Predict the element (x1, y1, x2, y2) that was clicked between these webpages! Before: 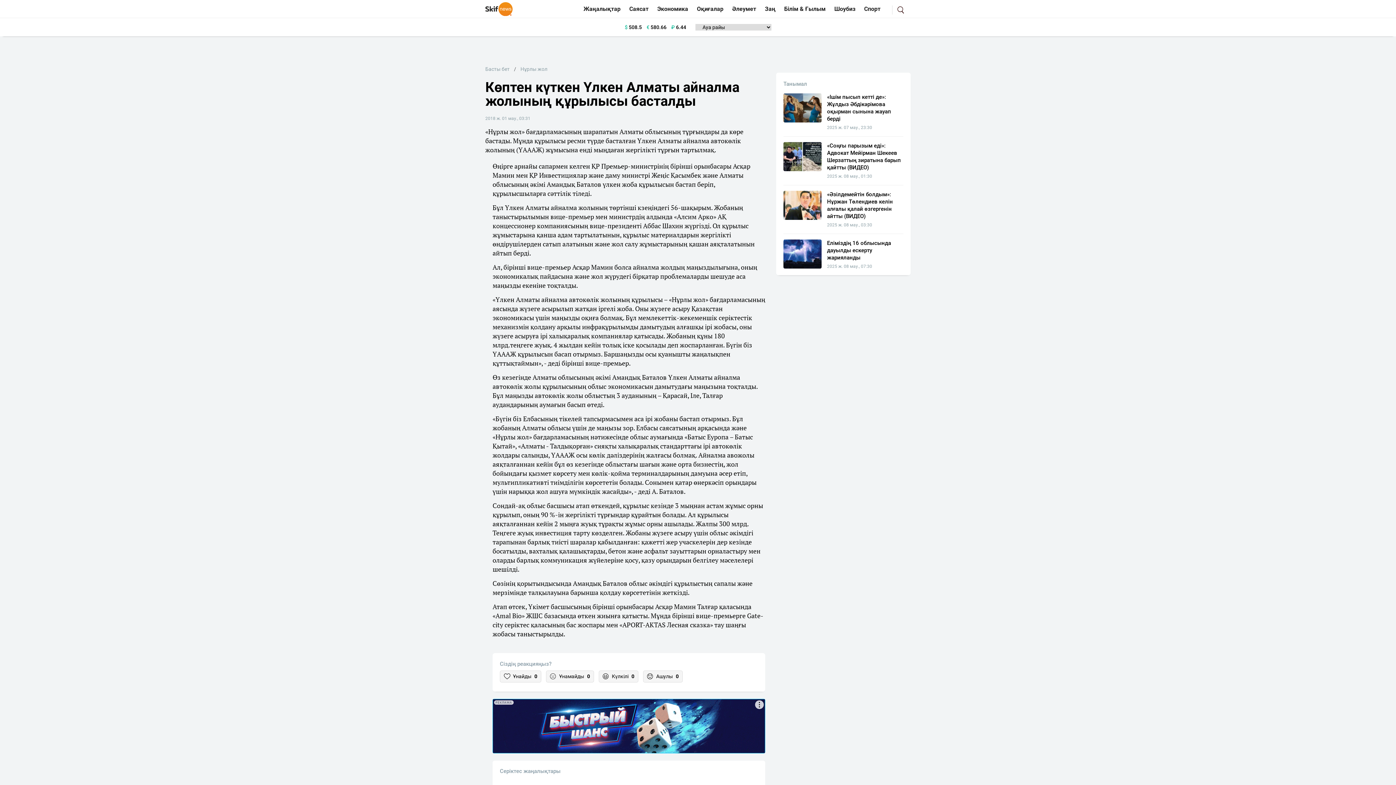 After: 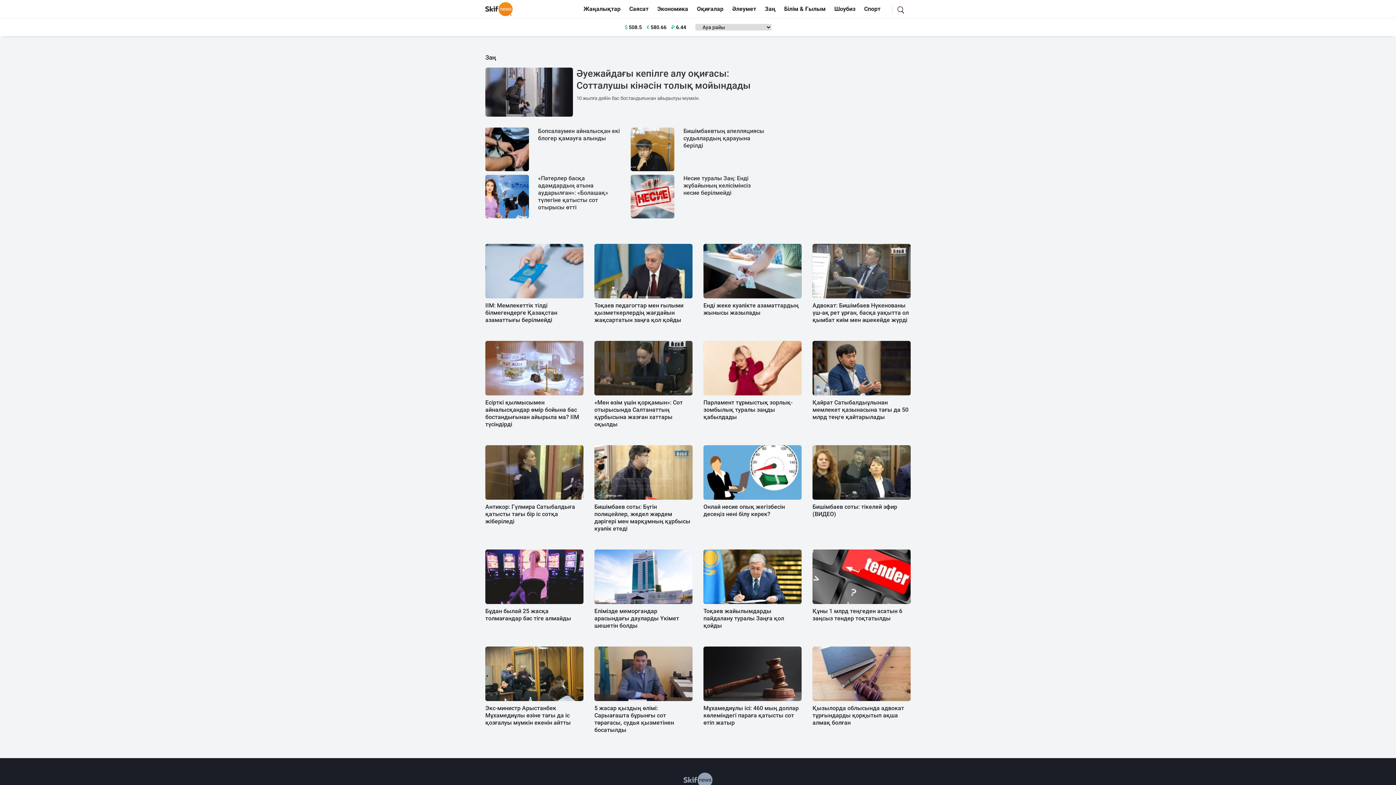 Action: label: Заң bbox: (762, 2, 778, 16)